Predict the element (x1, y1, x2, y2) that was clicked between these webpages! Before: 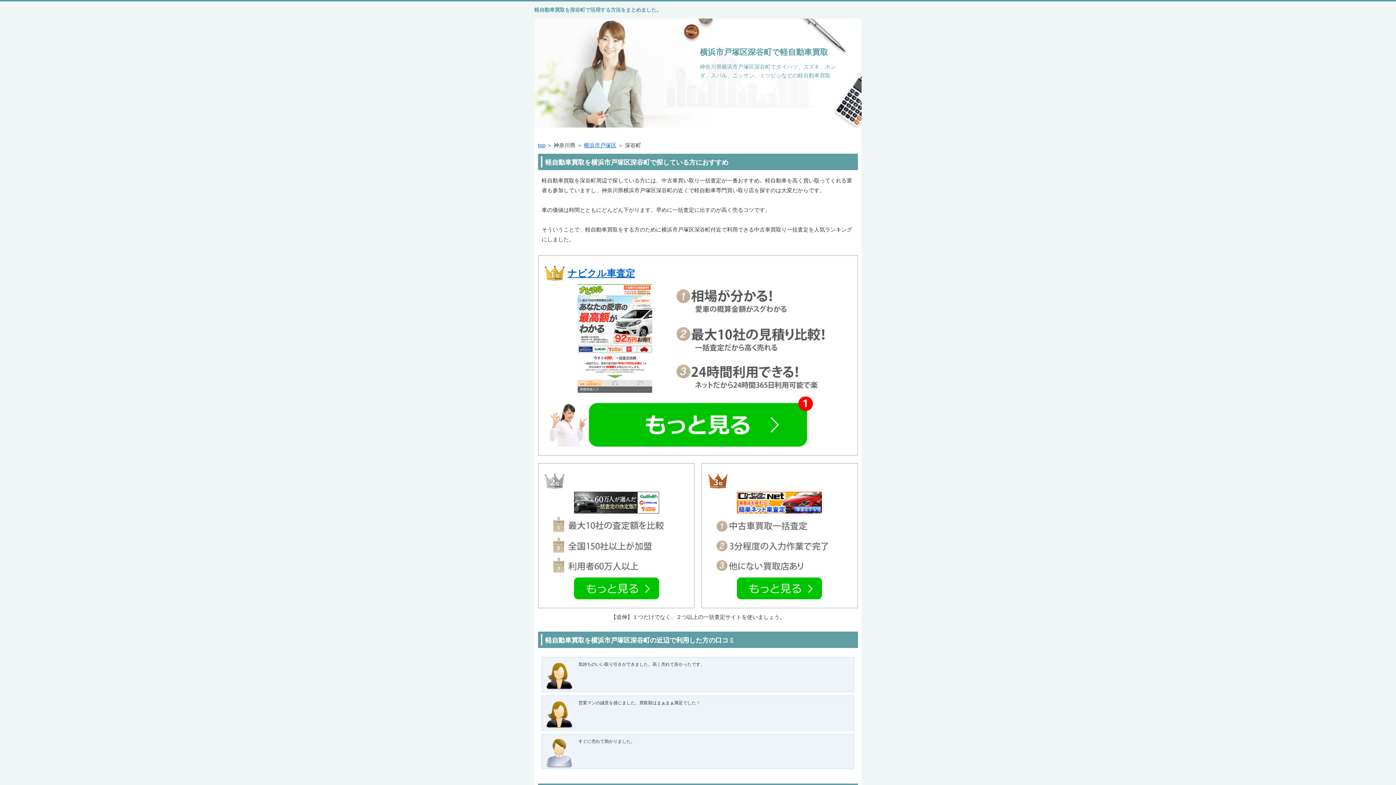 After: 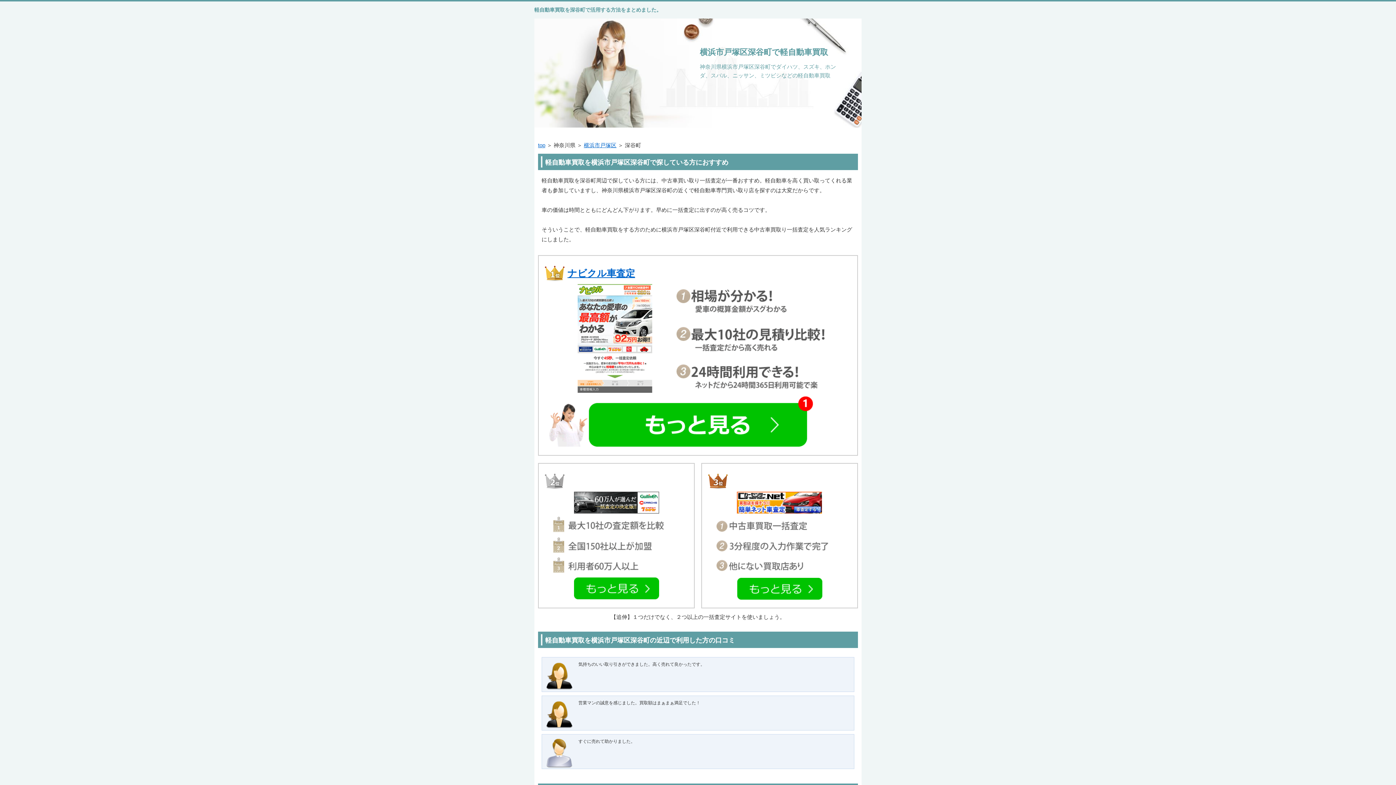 Action: bbox: (734, 597, 825, 603)